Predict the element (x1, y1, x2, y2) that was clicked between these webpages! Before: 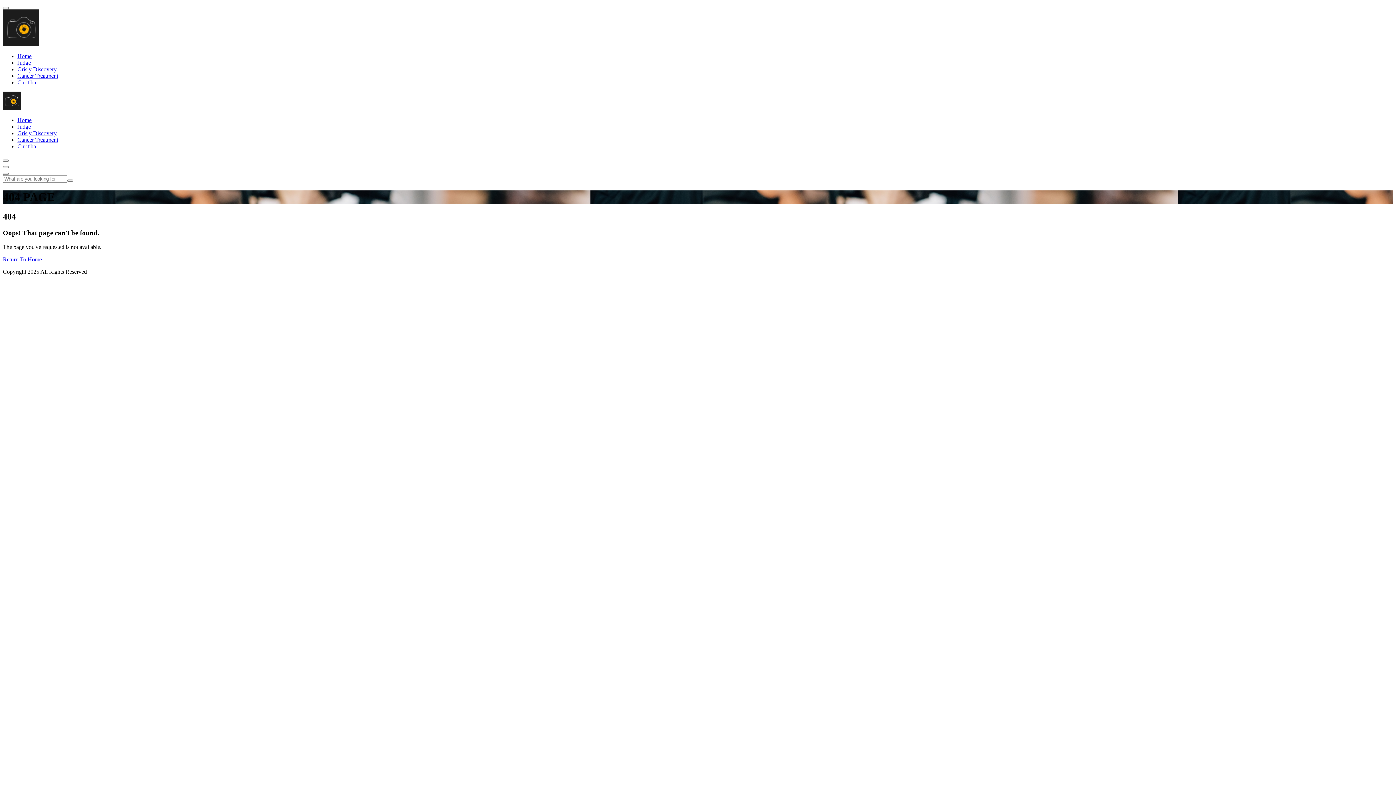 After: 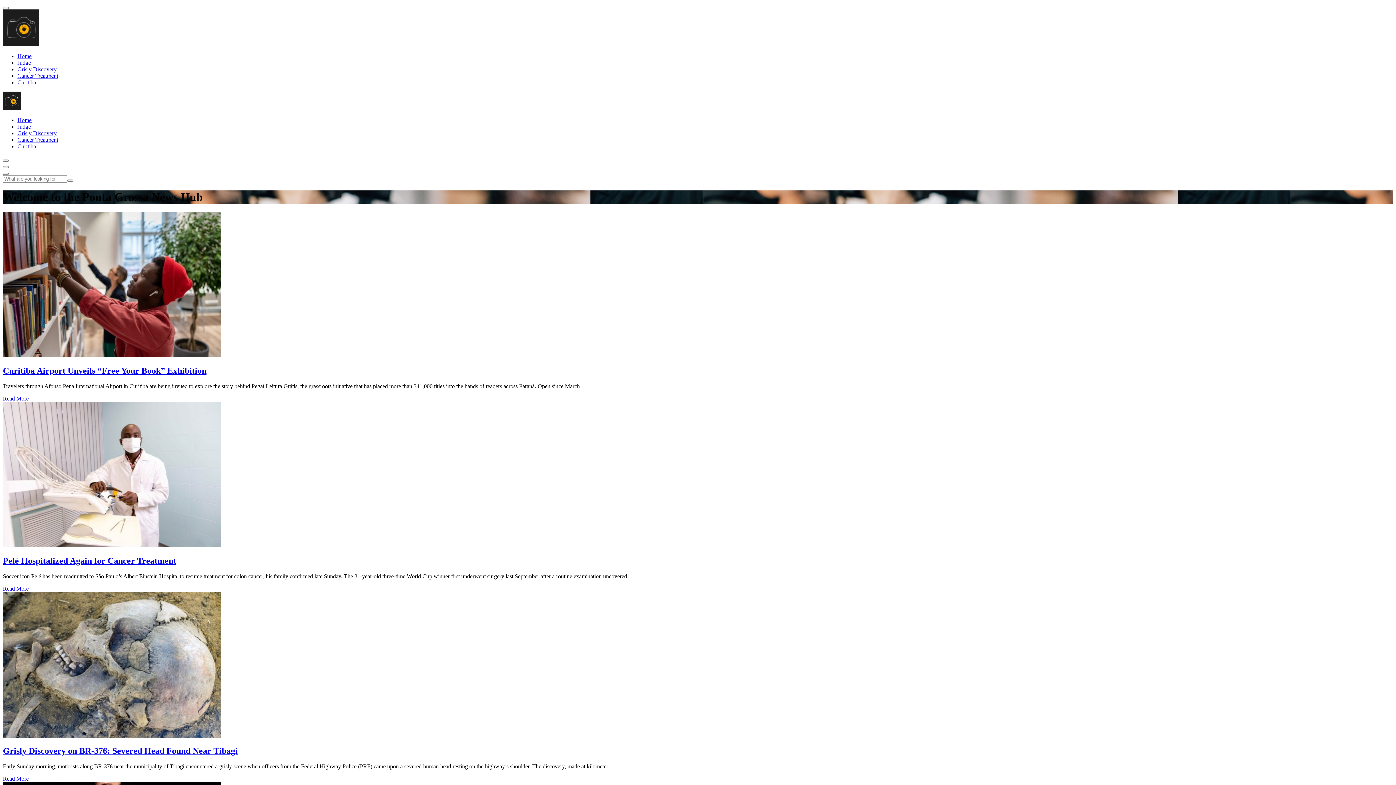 Action: bbox: (2, 104, 21, 110)